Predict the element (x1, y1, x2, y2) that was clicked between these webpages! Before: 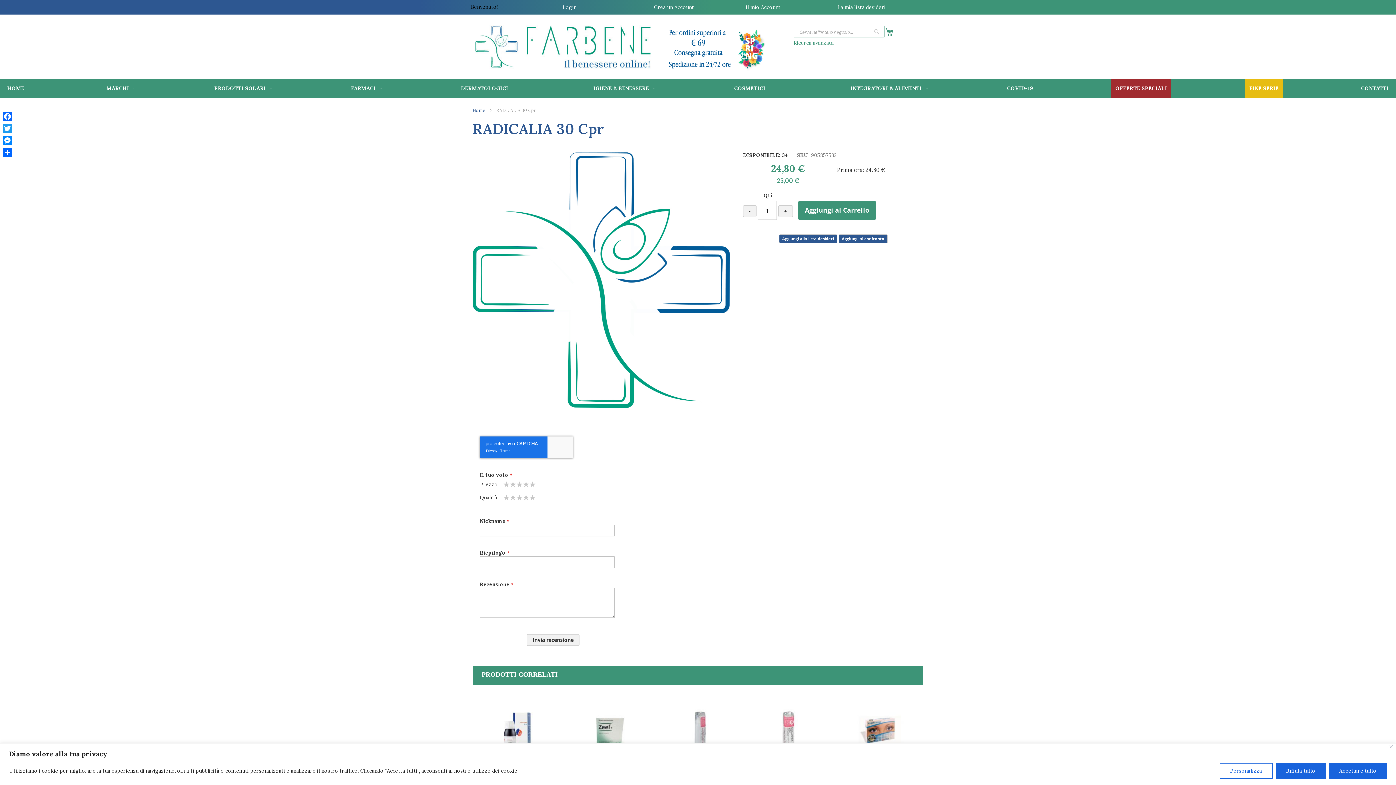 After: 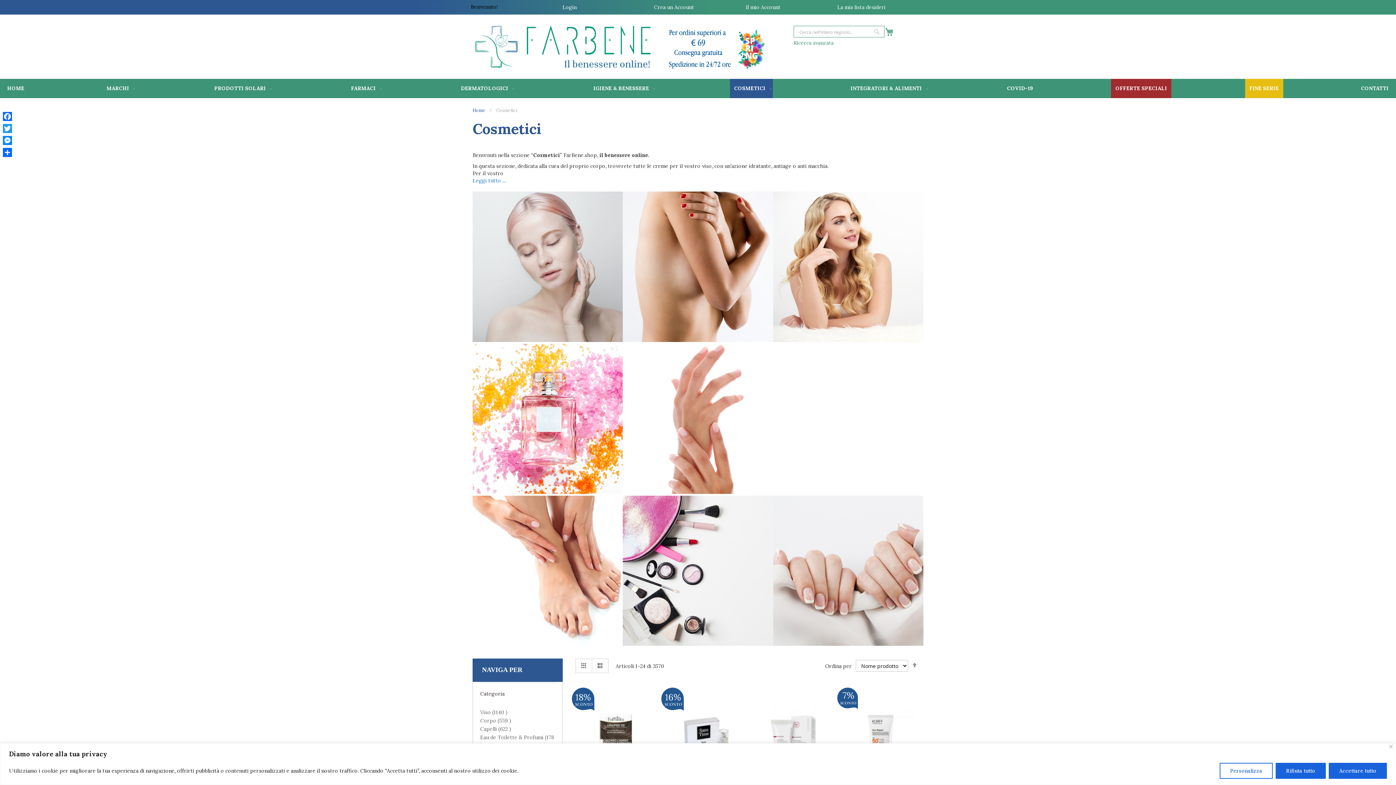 Action: bbox: (730, 79, 772, 98) label: COSMETICI